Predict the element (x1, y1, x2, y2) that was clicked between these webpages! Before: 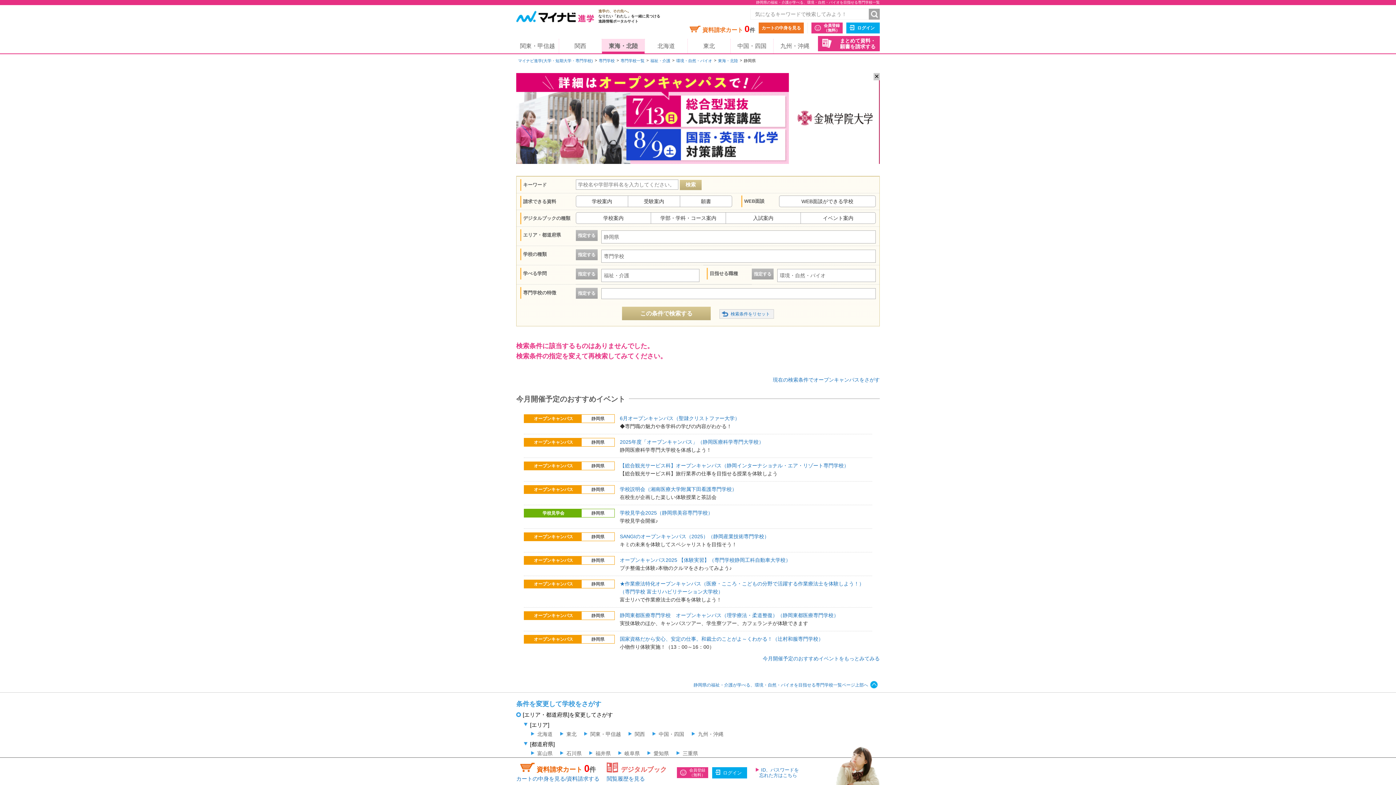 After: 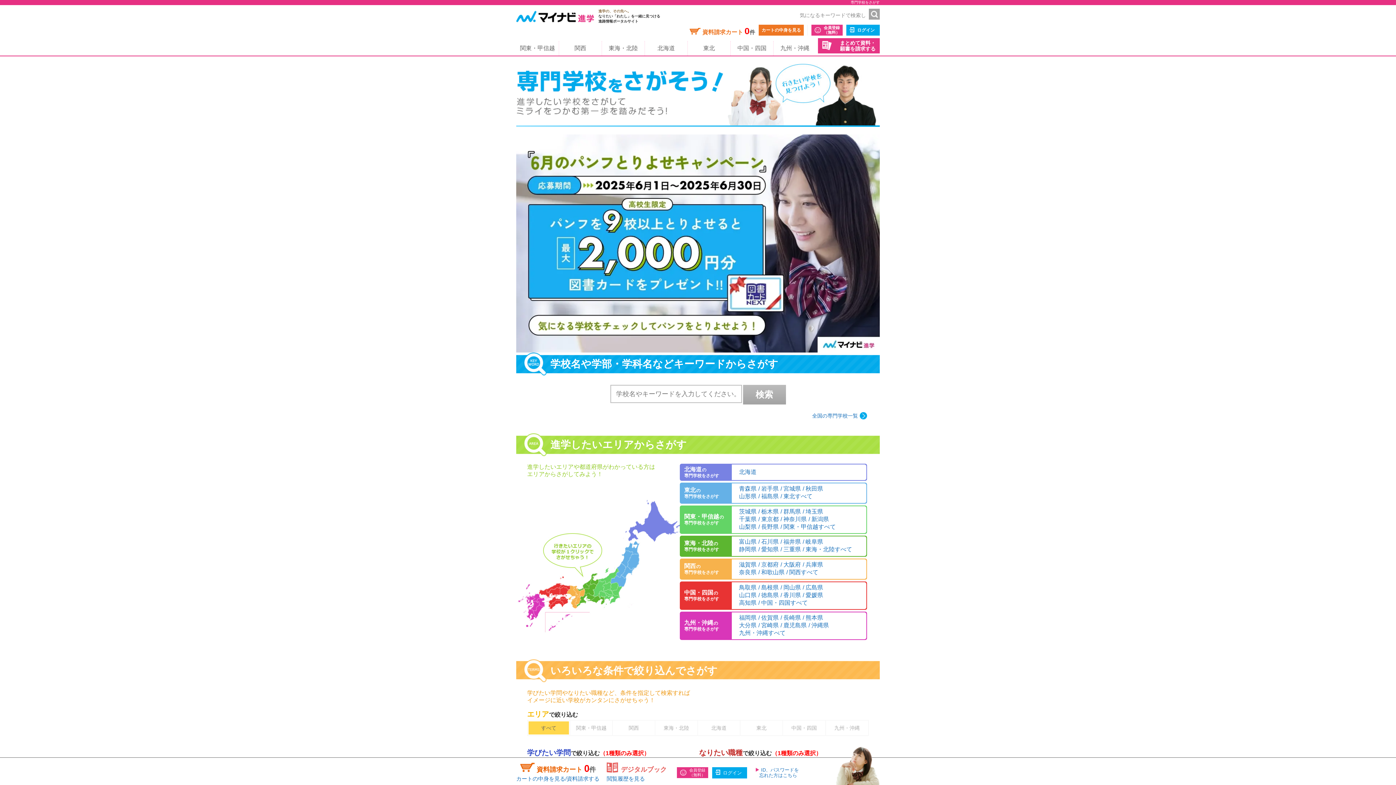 Action: label: 専門学校 bbox: (598, 58, 614, 62)